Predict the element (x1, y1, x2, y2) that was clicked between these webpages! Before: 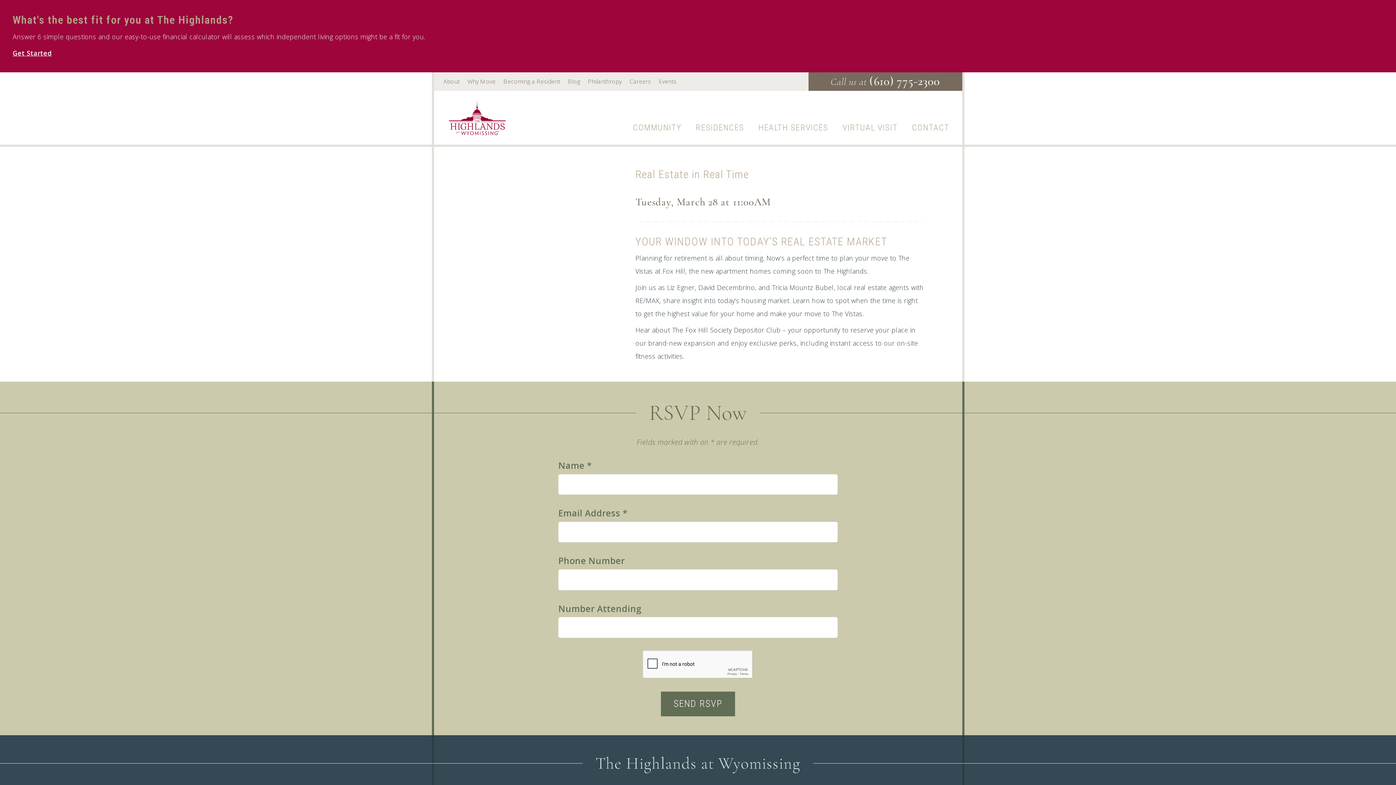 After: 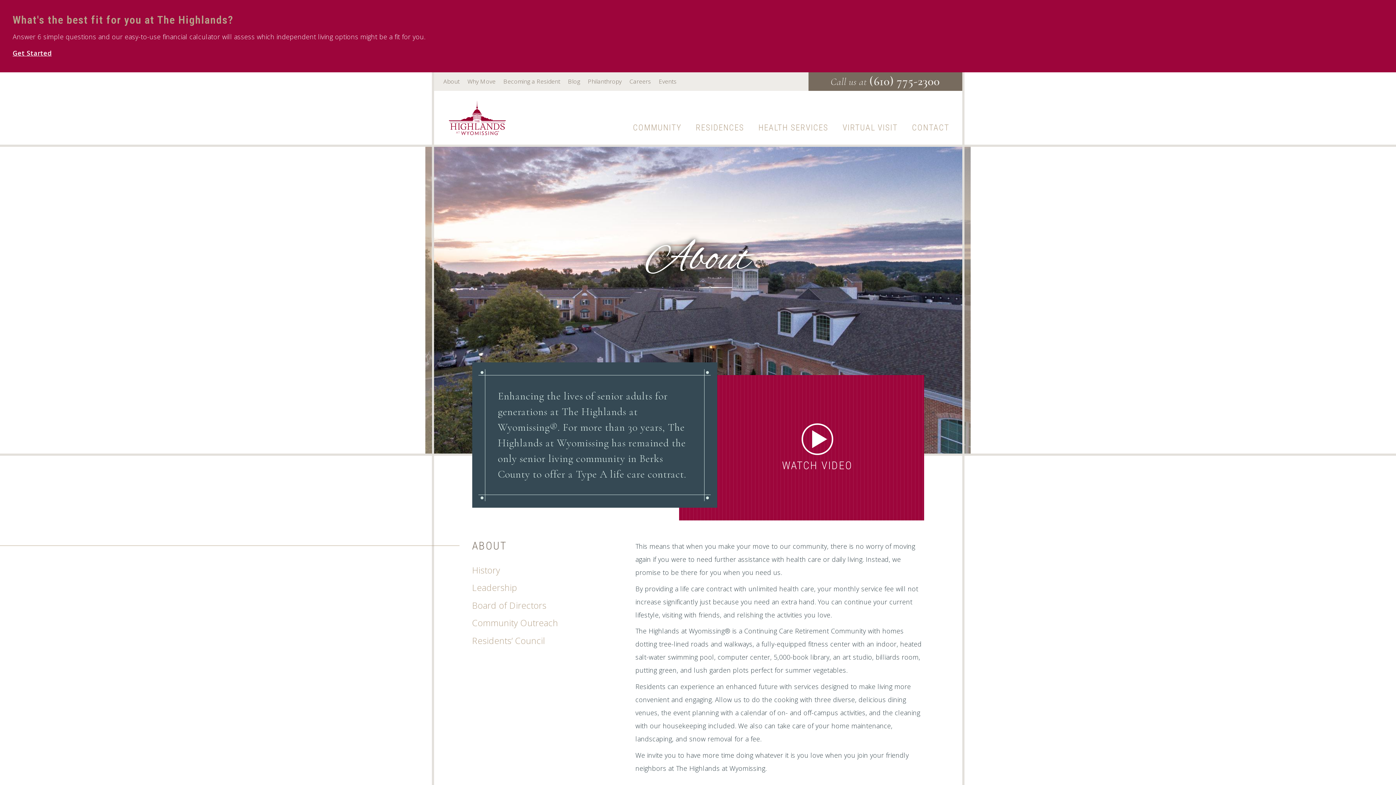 Action: label: About bbox: (443, 78, 459, 84)